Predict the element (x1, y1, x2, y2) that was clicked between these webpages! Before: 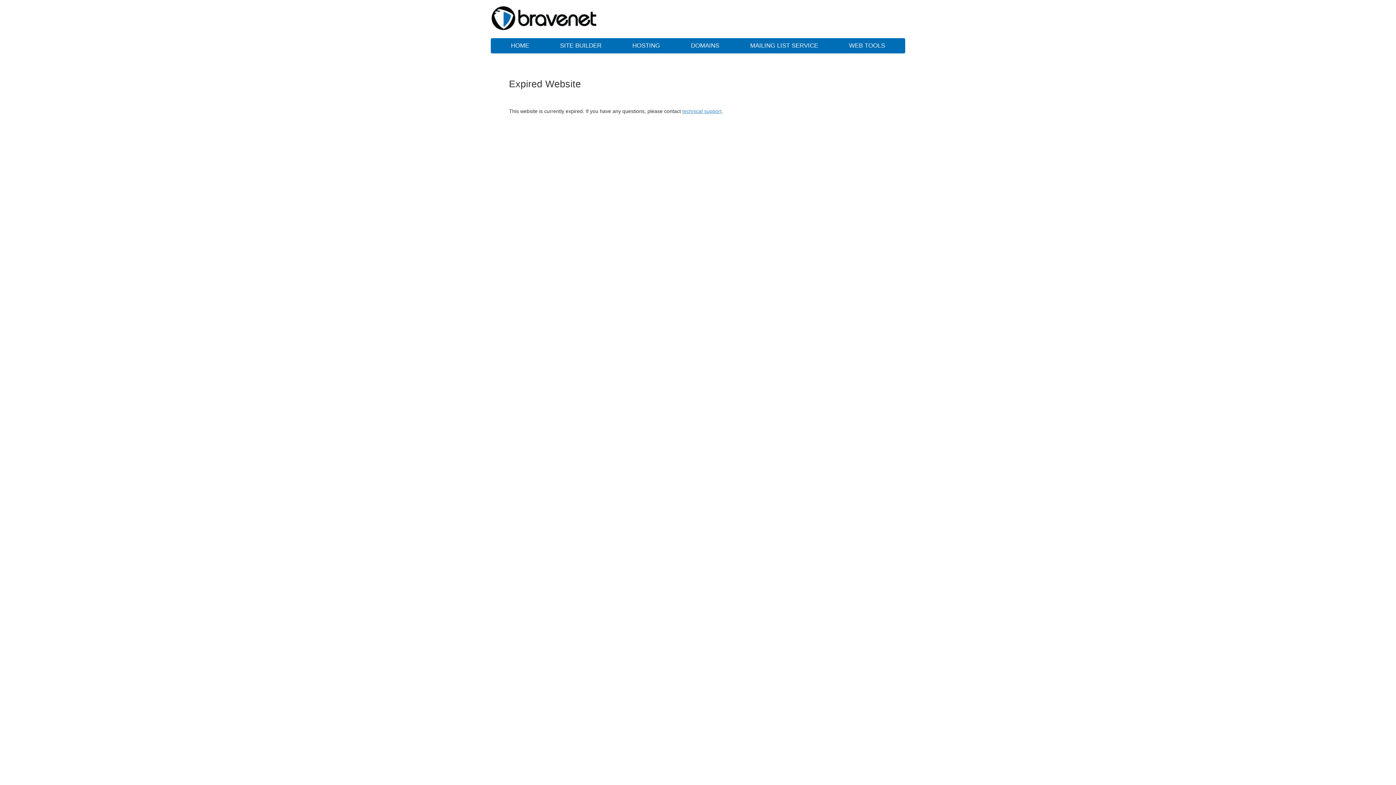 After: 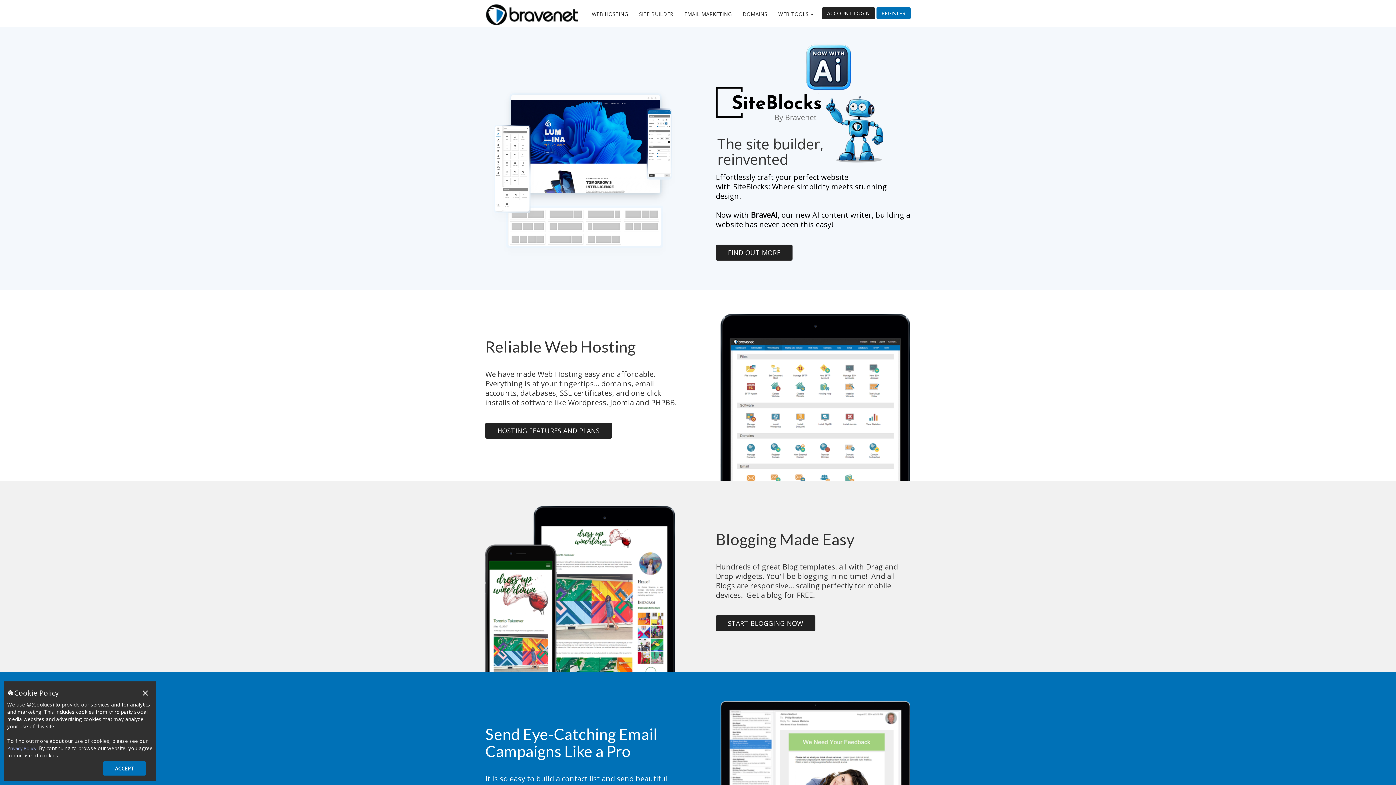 Action: label: WEB TOOLS bbox: (834, 38, 899, 53)